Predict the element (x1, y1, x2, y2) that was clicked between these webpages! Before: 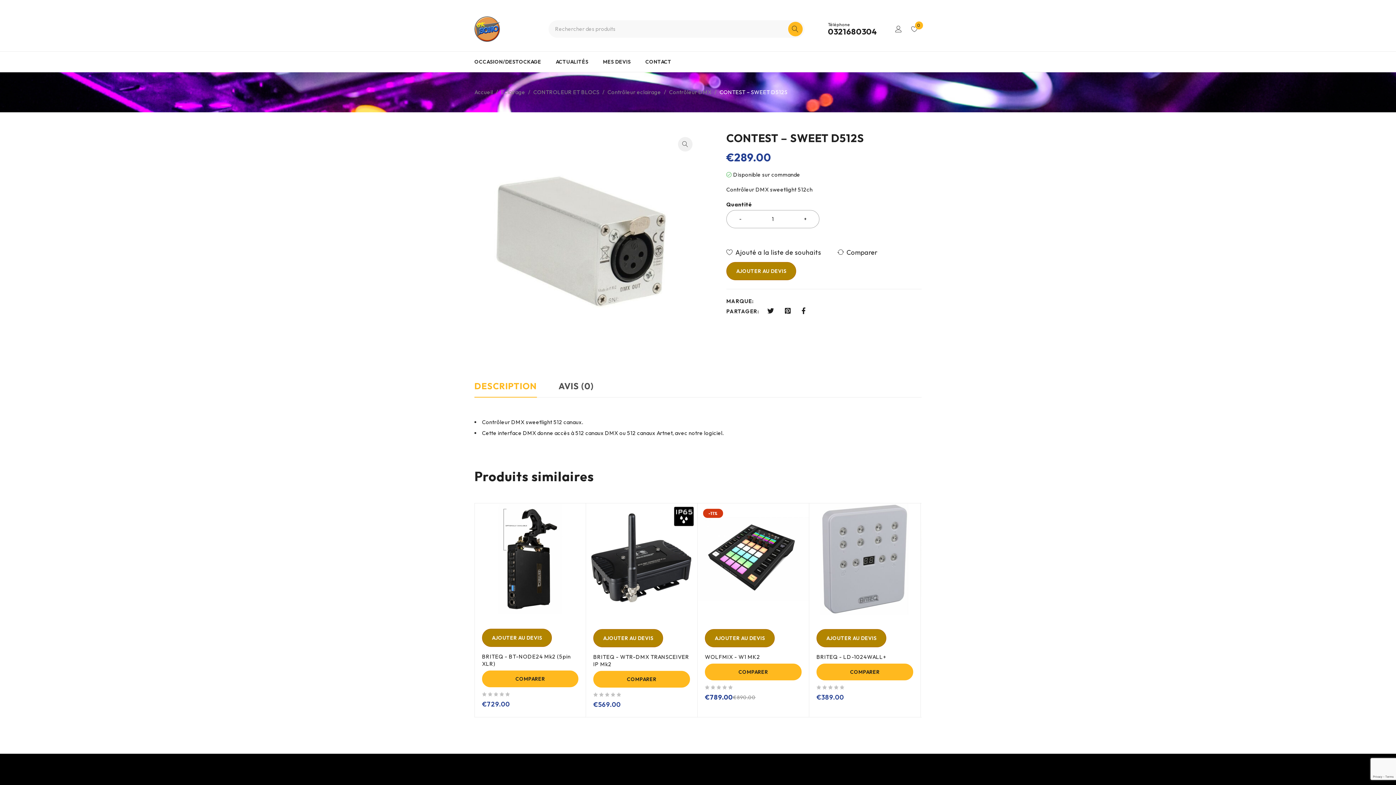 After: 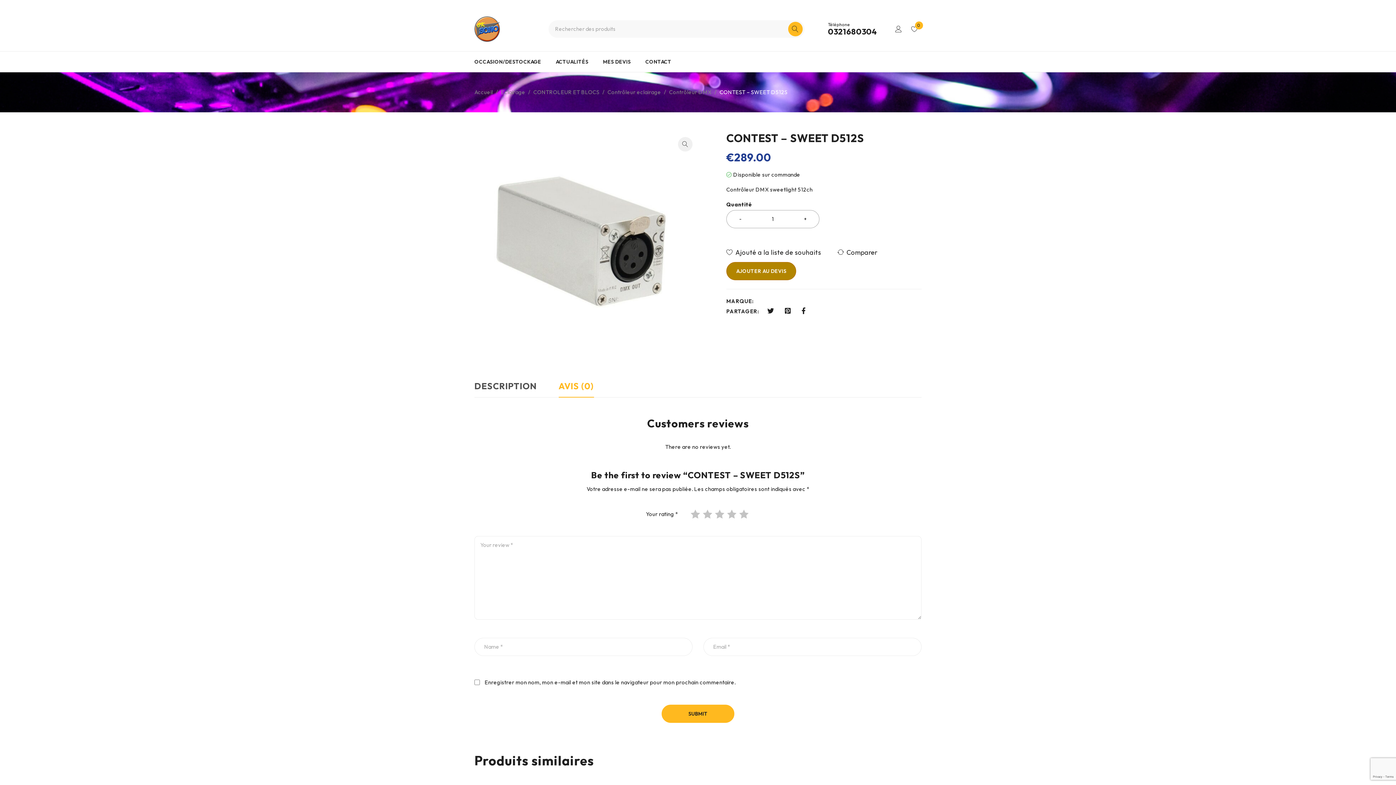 Action: bbox: (558, 381, 594, 390) label: AVIS (0)